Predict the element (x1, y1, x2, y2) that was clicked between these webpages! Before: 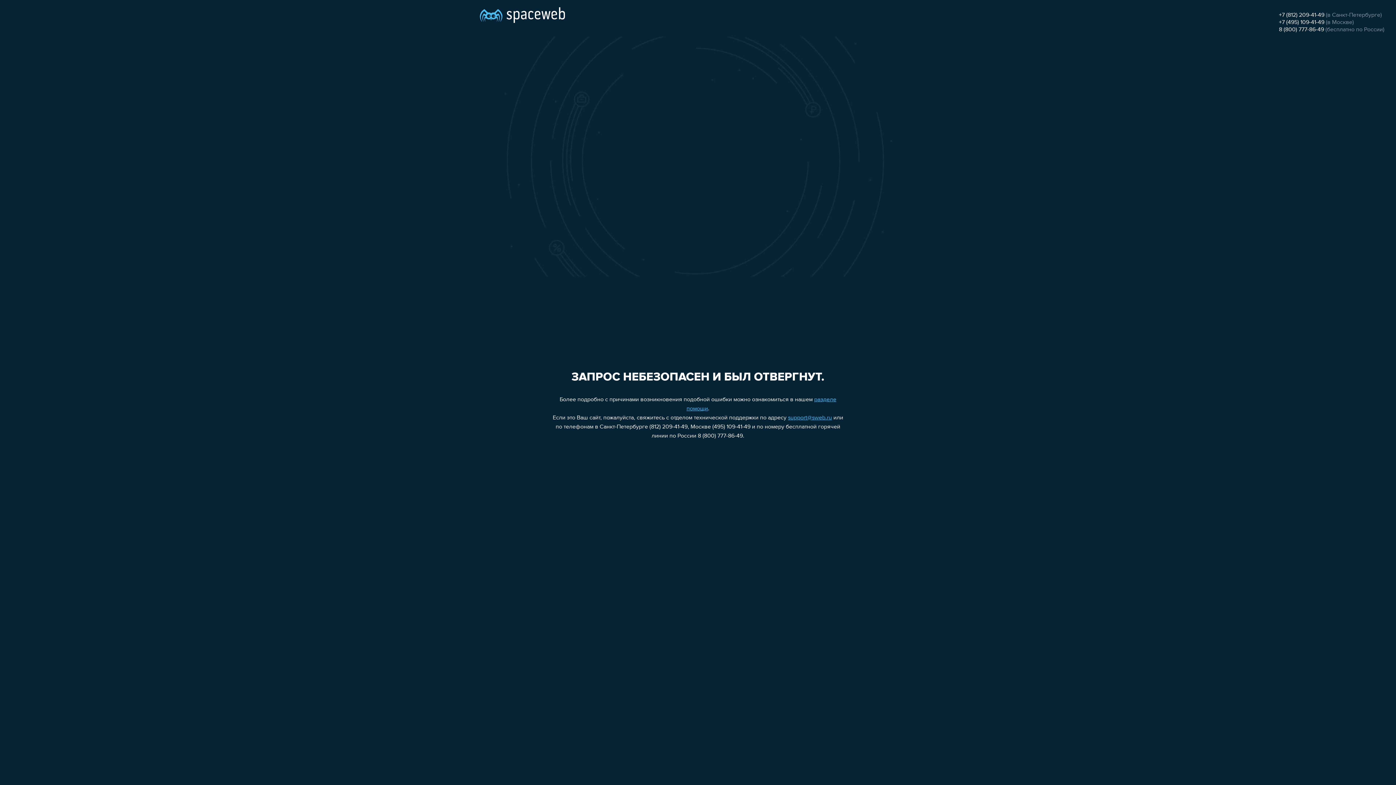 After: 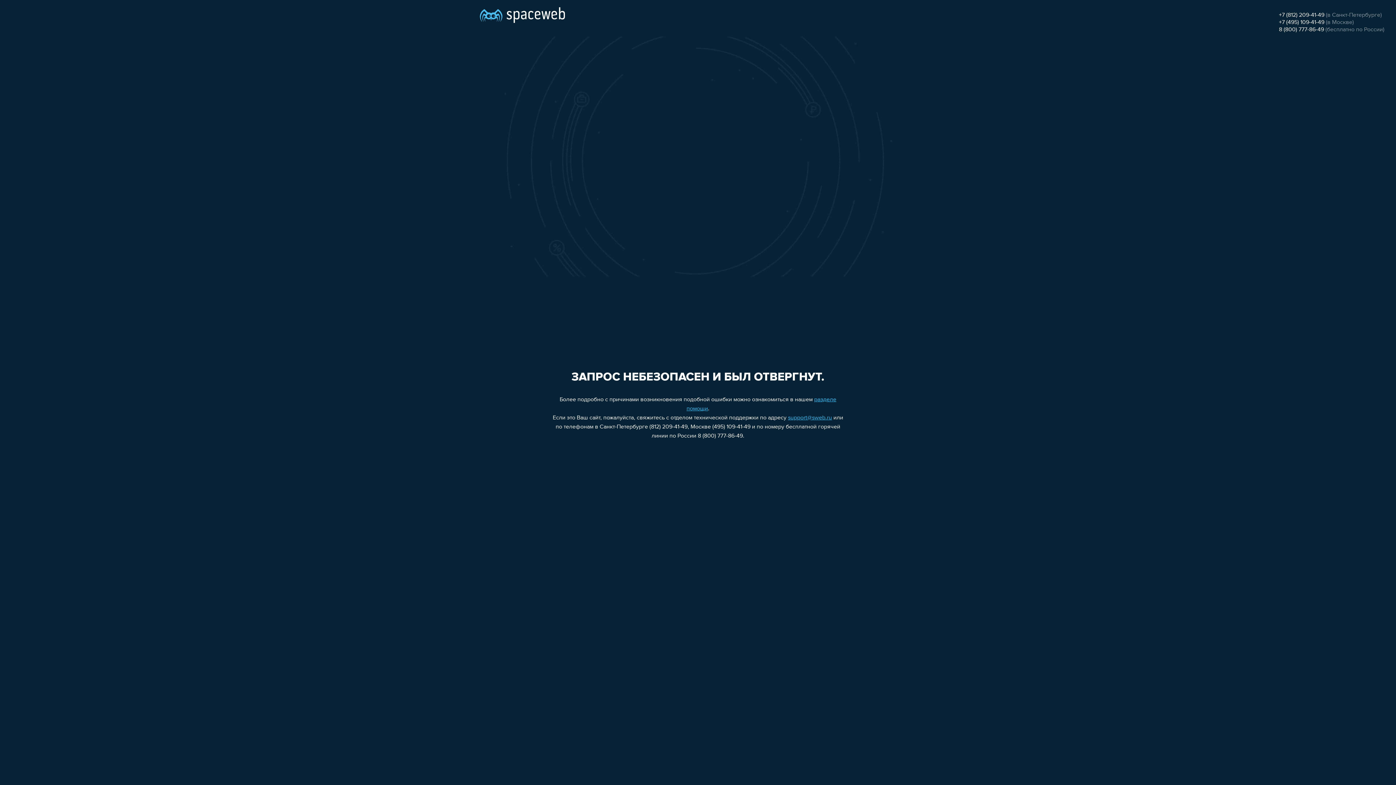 Action: label: 8 (800) 777-86-49 bbox: (1279, 26, 1324, 32)